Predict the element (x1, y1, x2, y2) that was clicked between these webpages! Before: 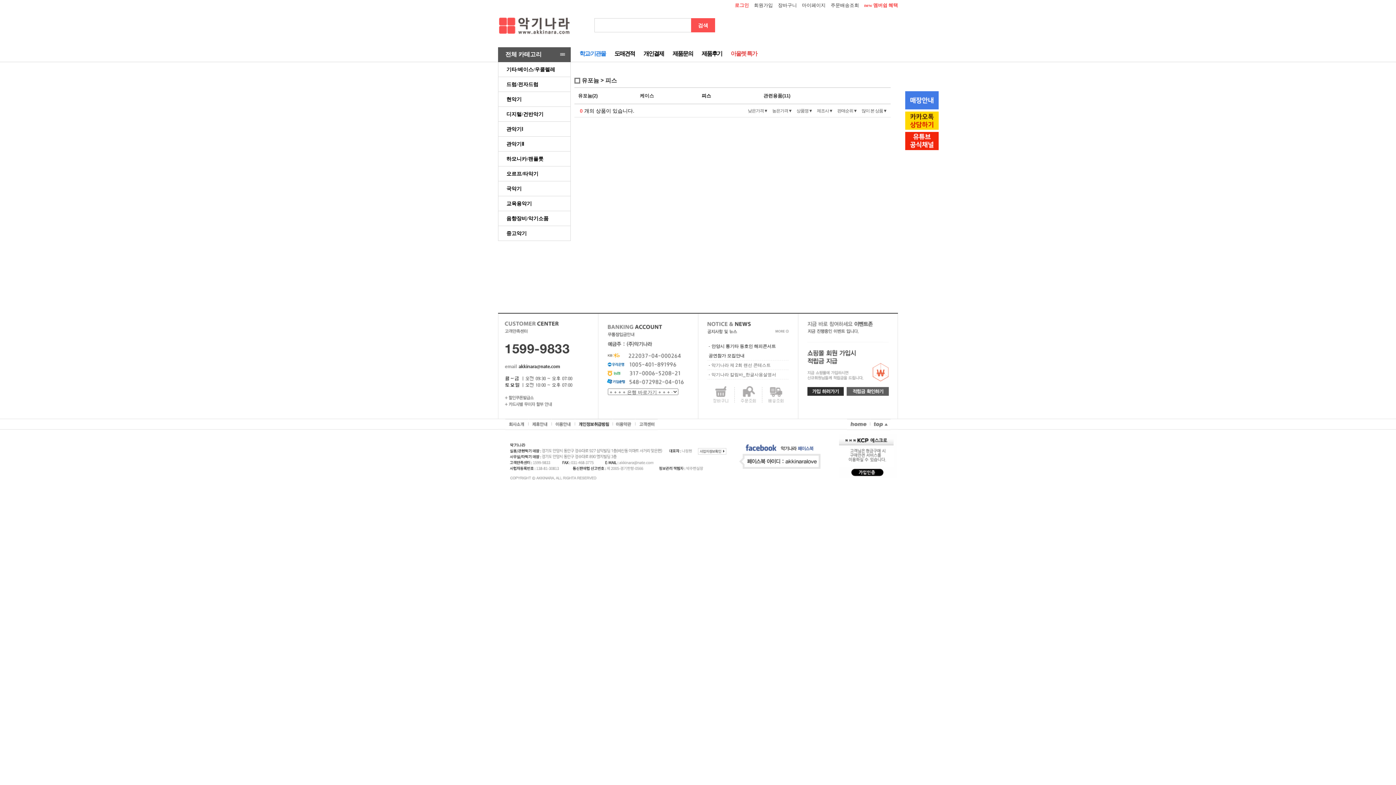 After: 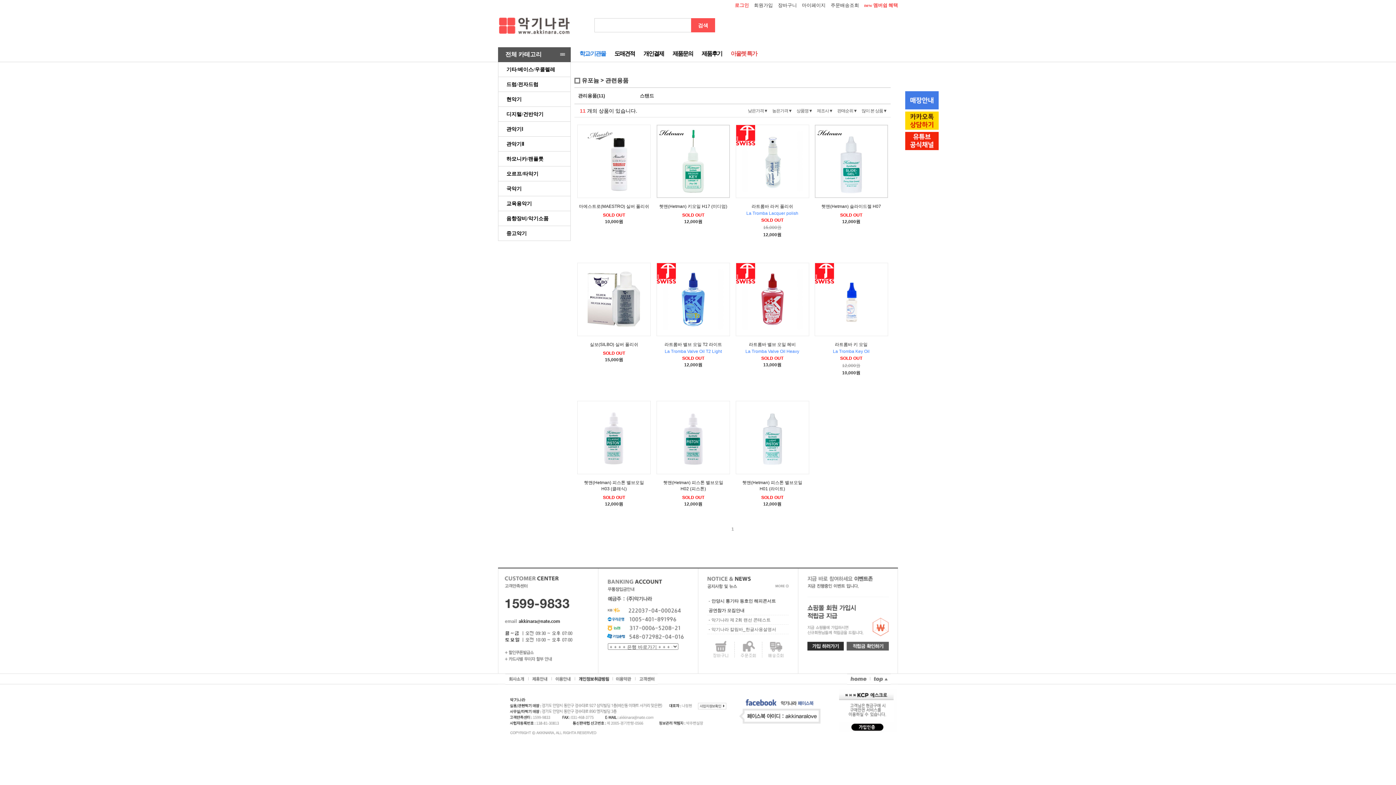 Action: label: 관련용품(11) bbox: (763, 88, 790, 103)